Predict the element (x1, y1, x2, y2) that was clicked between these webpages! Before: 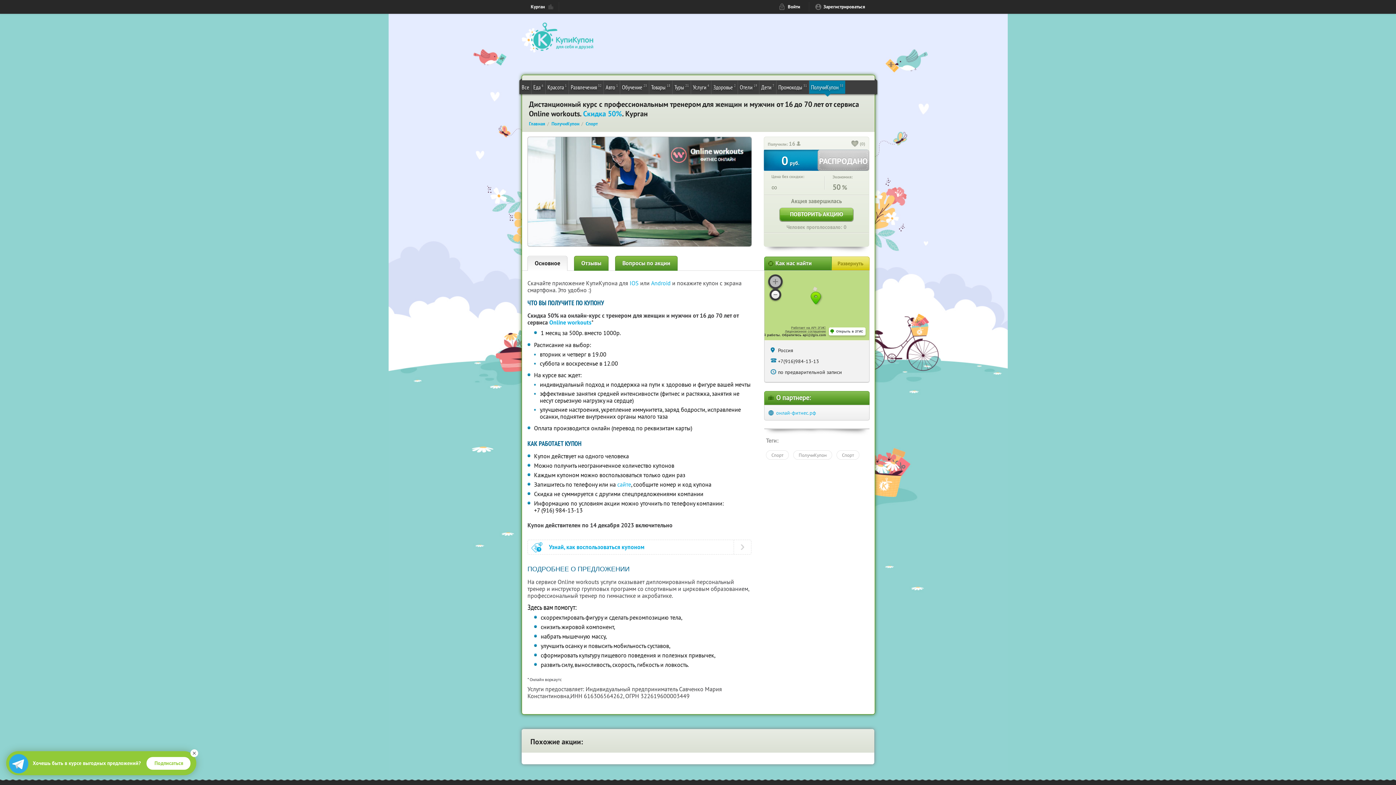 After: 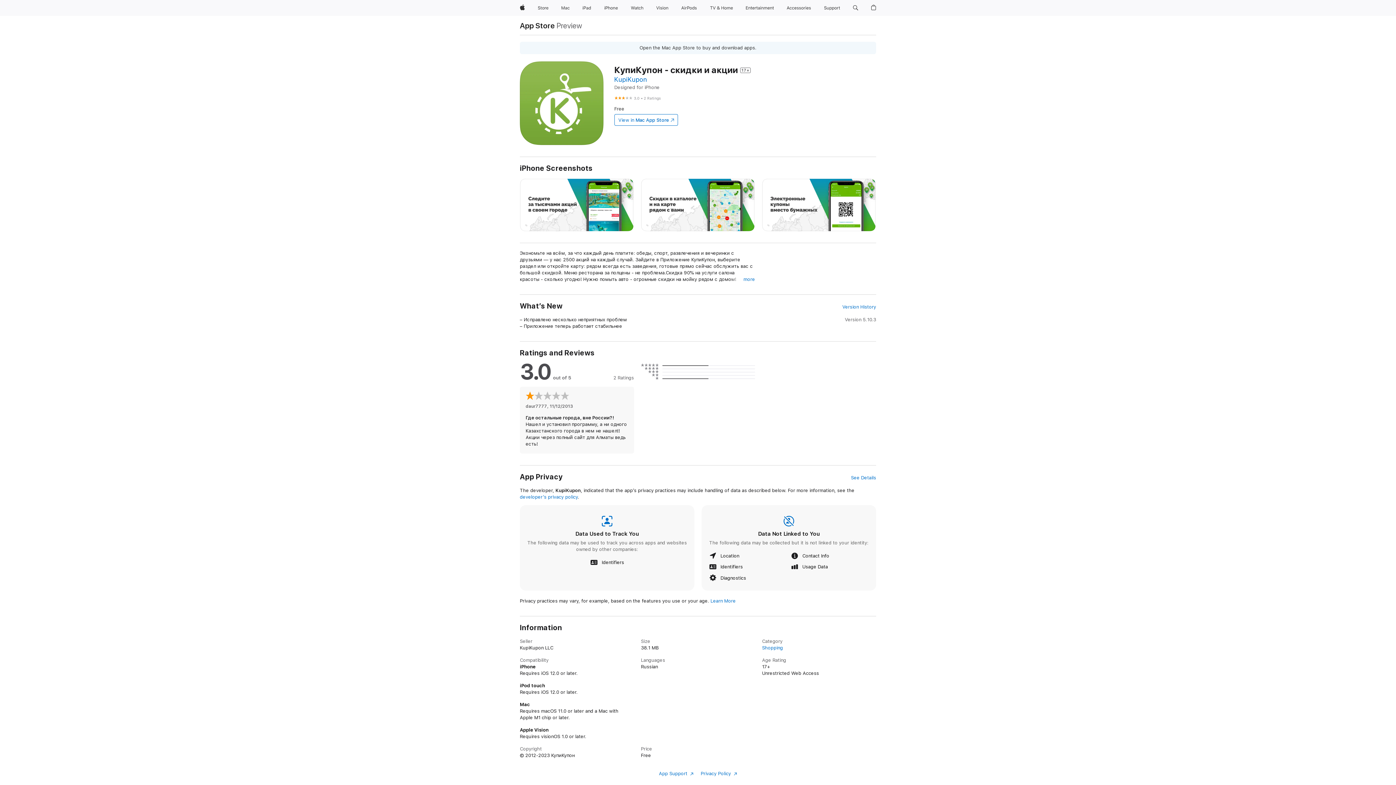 Action: bbox: (629, 279, 640, 286) label: IOS 